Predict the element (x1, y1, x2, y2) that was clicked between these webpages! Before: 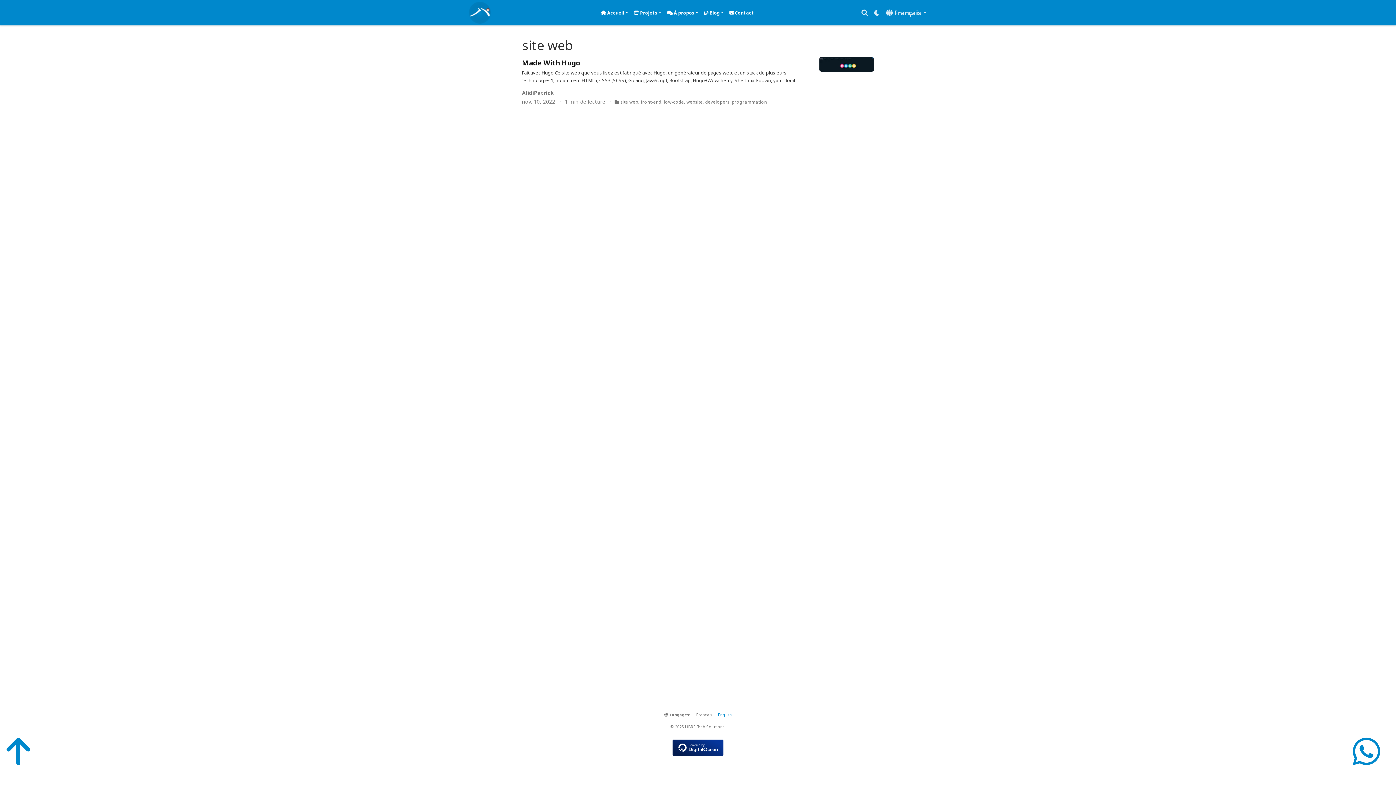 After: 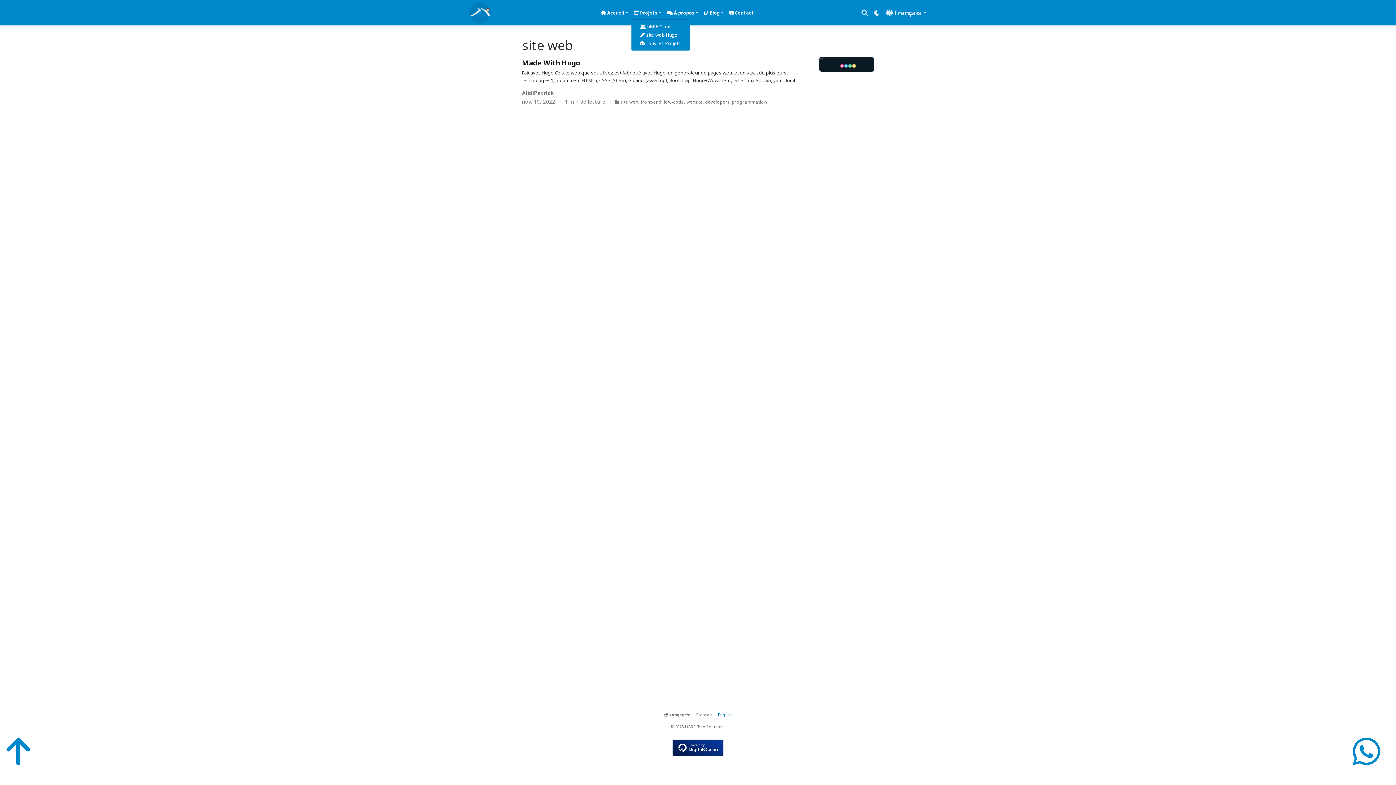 Action: label:  Projets bbox: (631, 7, 664, 18)